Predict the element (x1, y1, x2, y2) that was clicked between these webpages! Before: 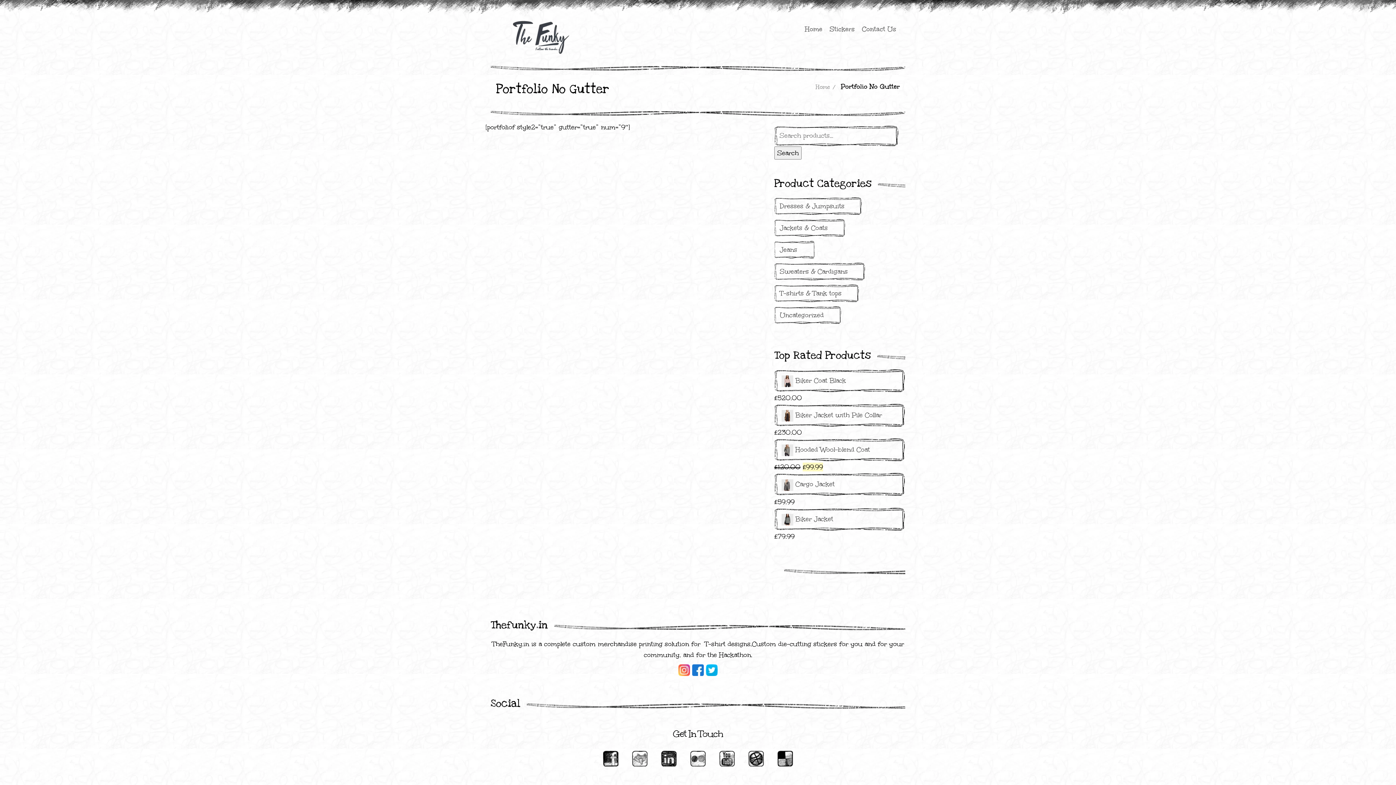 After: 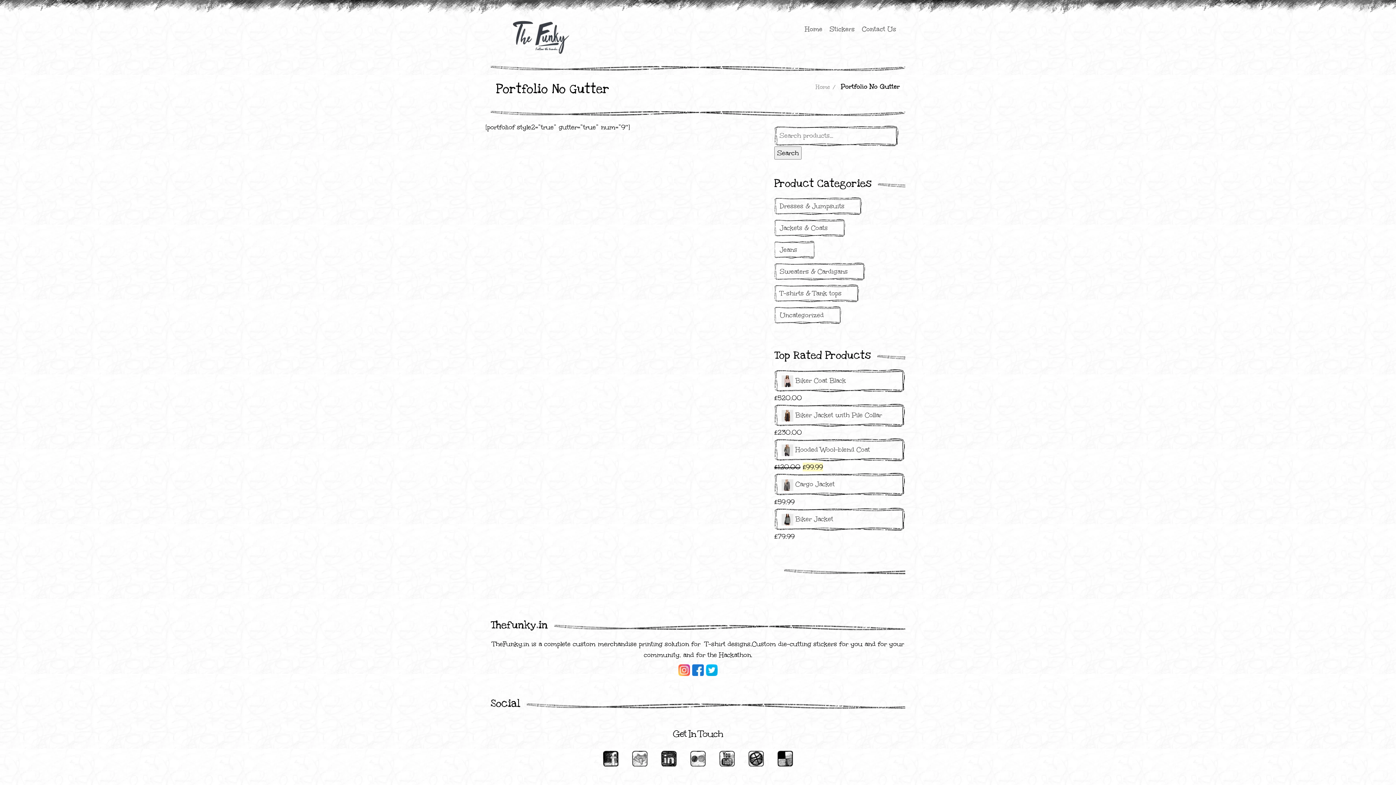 Action: bbox: (719, 751, 734, 767)